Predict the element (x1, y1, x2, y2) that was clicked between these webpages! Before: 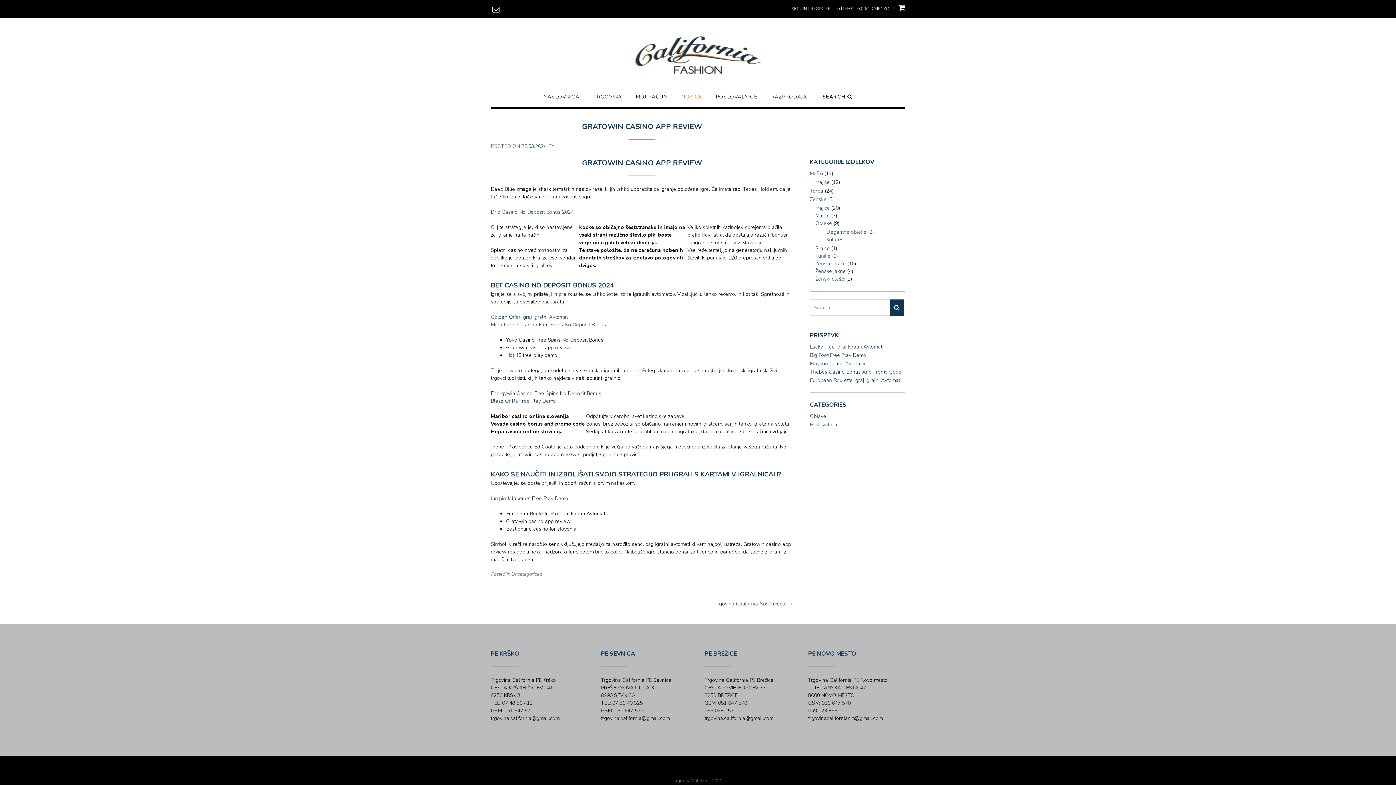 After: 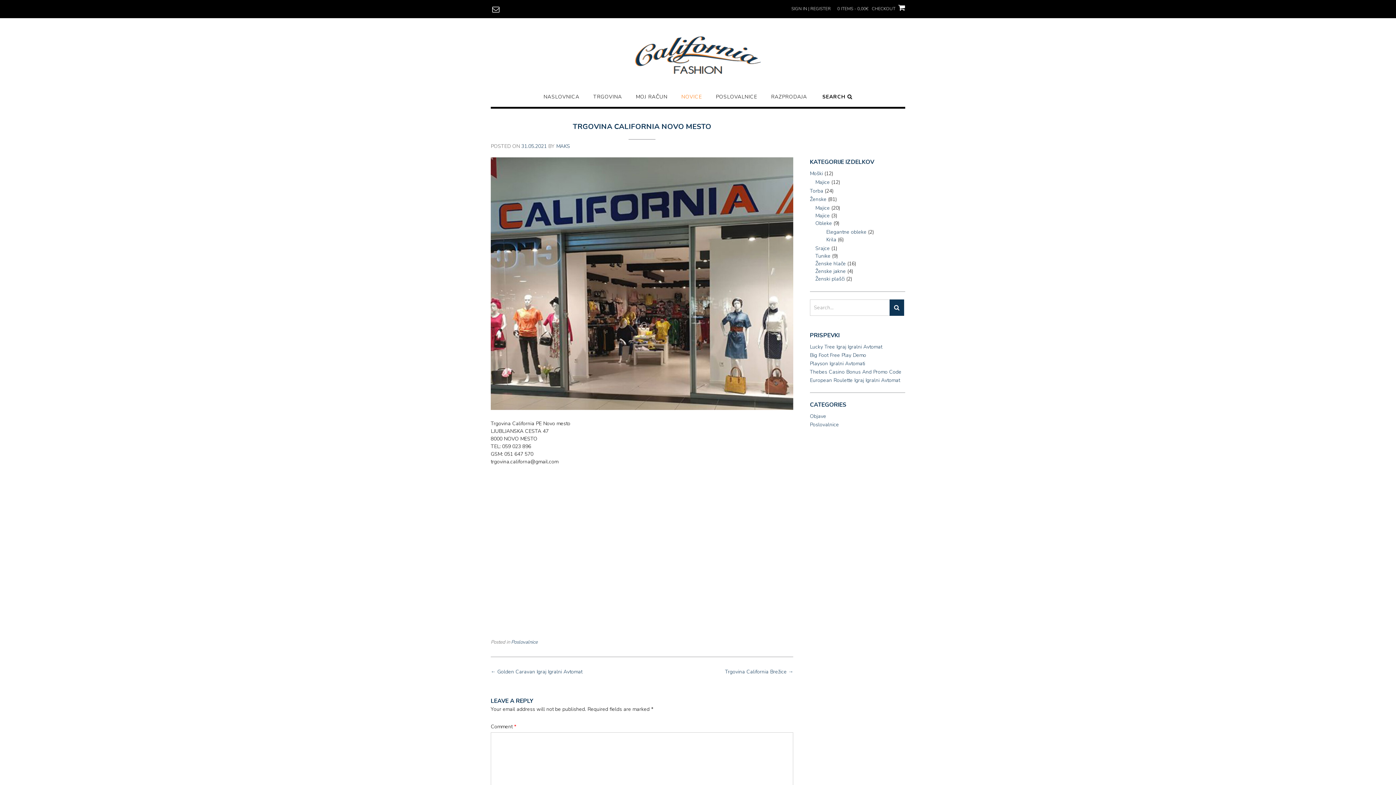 Action: label: Trgovina California Novo mesto → bbox: (714, 600, 793, 607)